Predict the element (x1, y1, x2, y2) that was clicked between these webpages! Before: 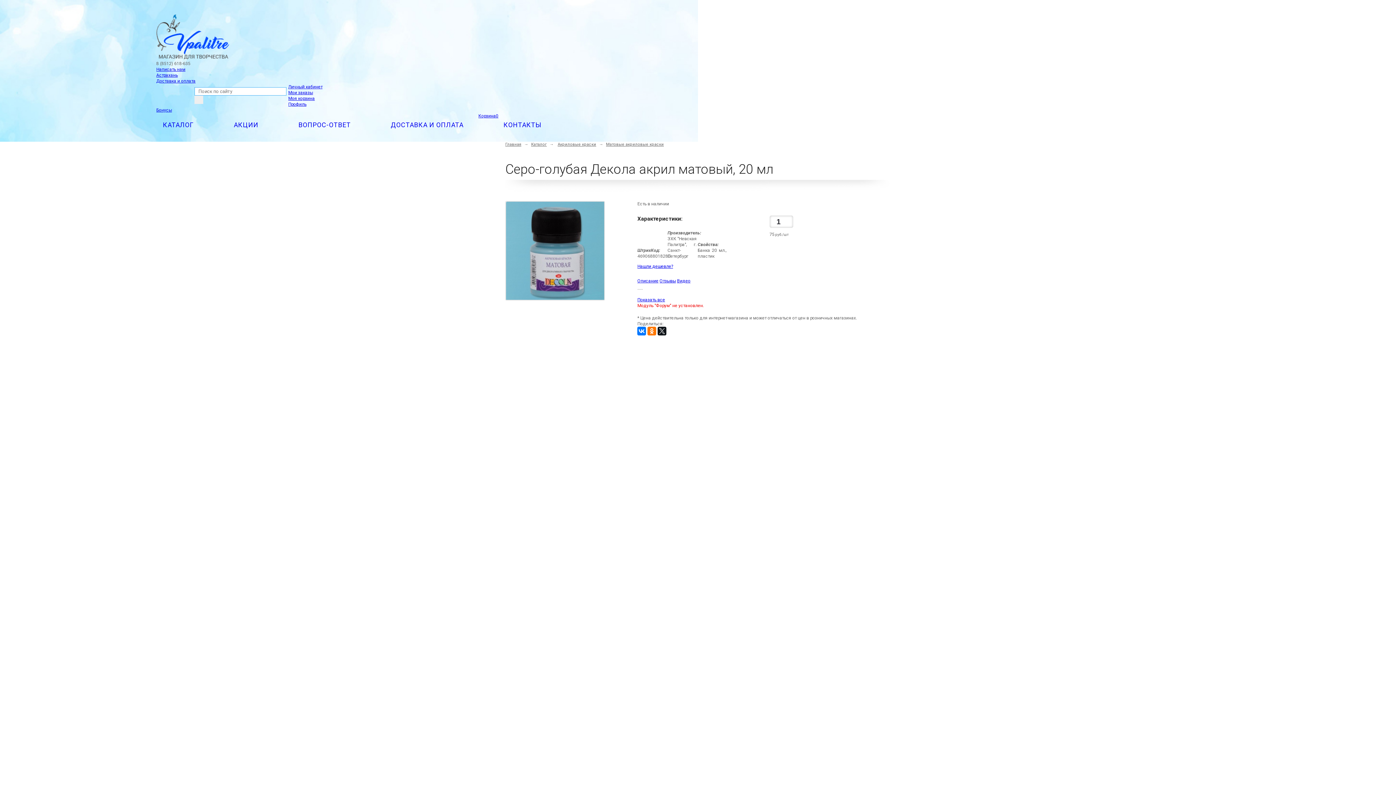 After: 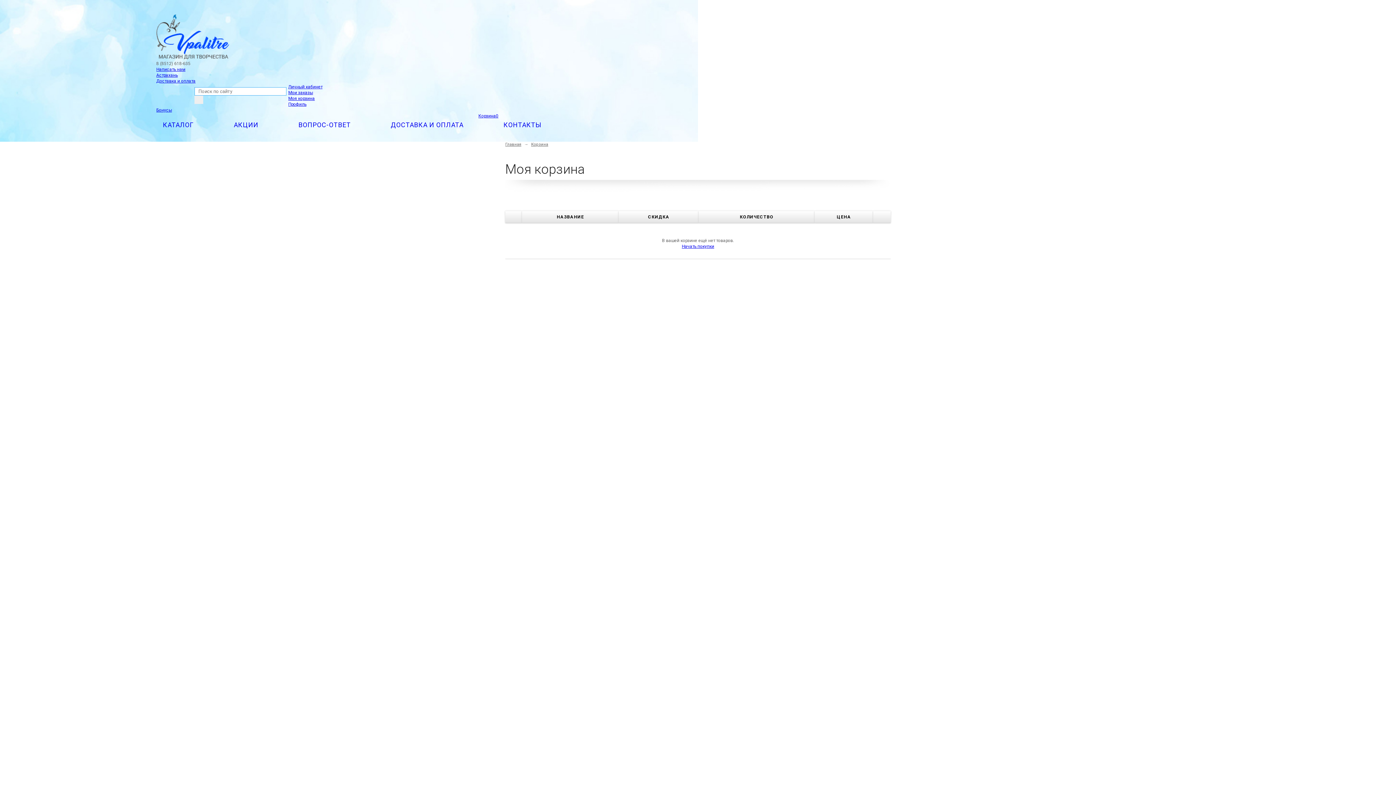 Action: bbox: (288, 96, 314, 101) label: Моя корзина